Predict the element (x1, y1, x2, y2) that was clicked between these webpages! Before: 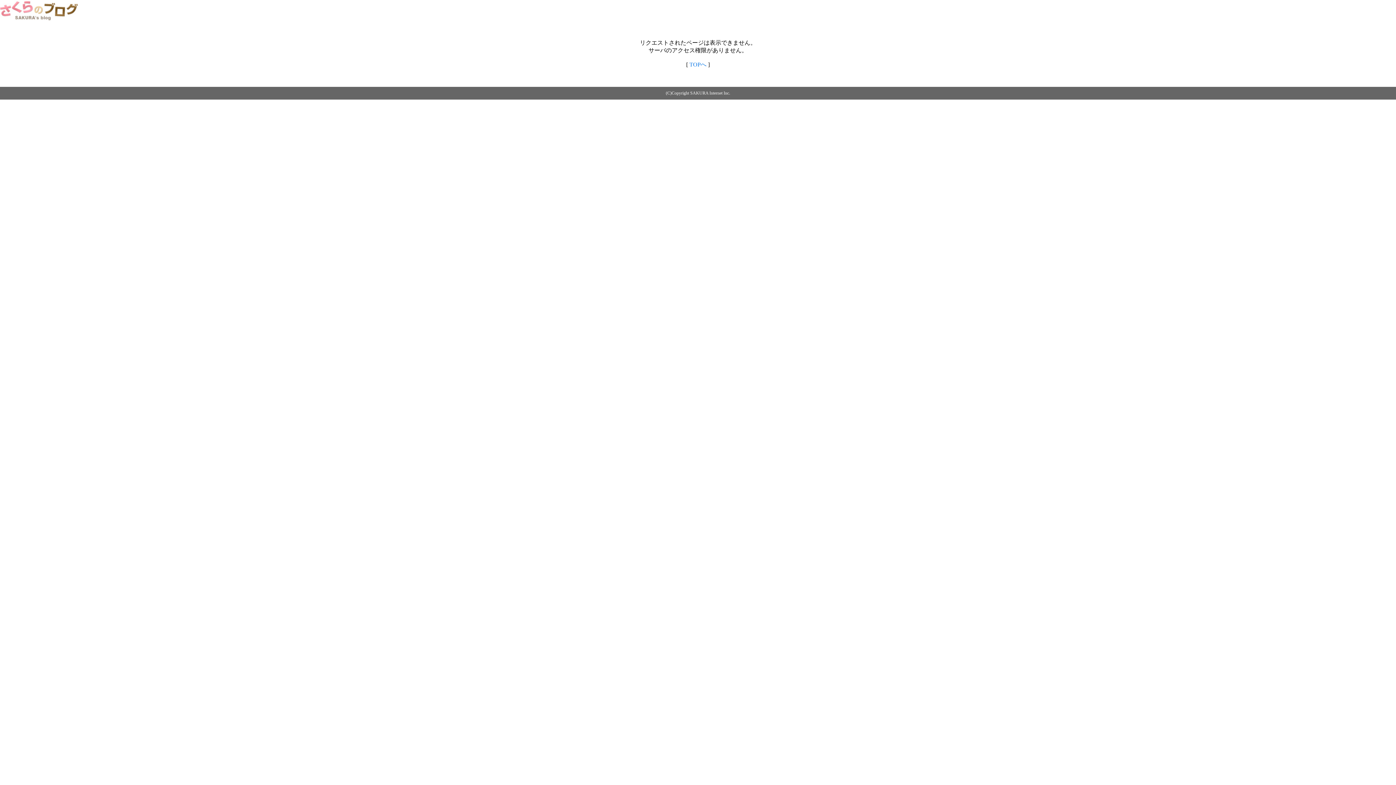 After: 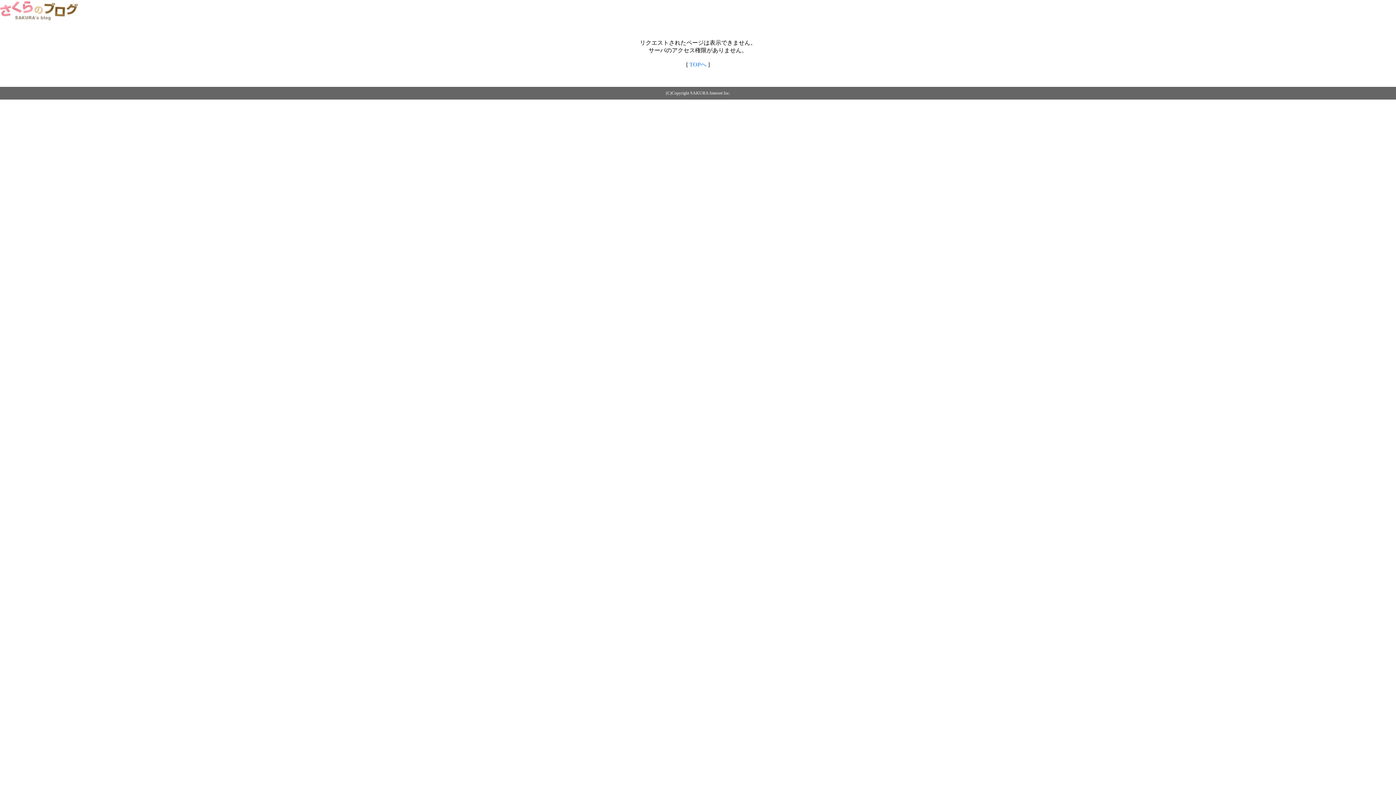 Action: bbox: (0, 14, 79, 20)